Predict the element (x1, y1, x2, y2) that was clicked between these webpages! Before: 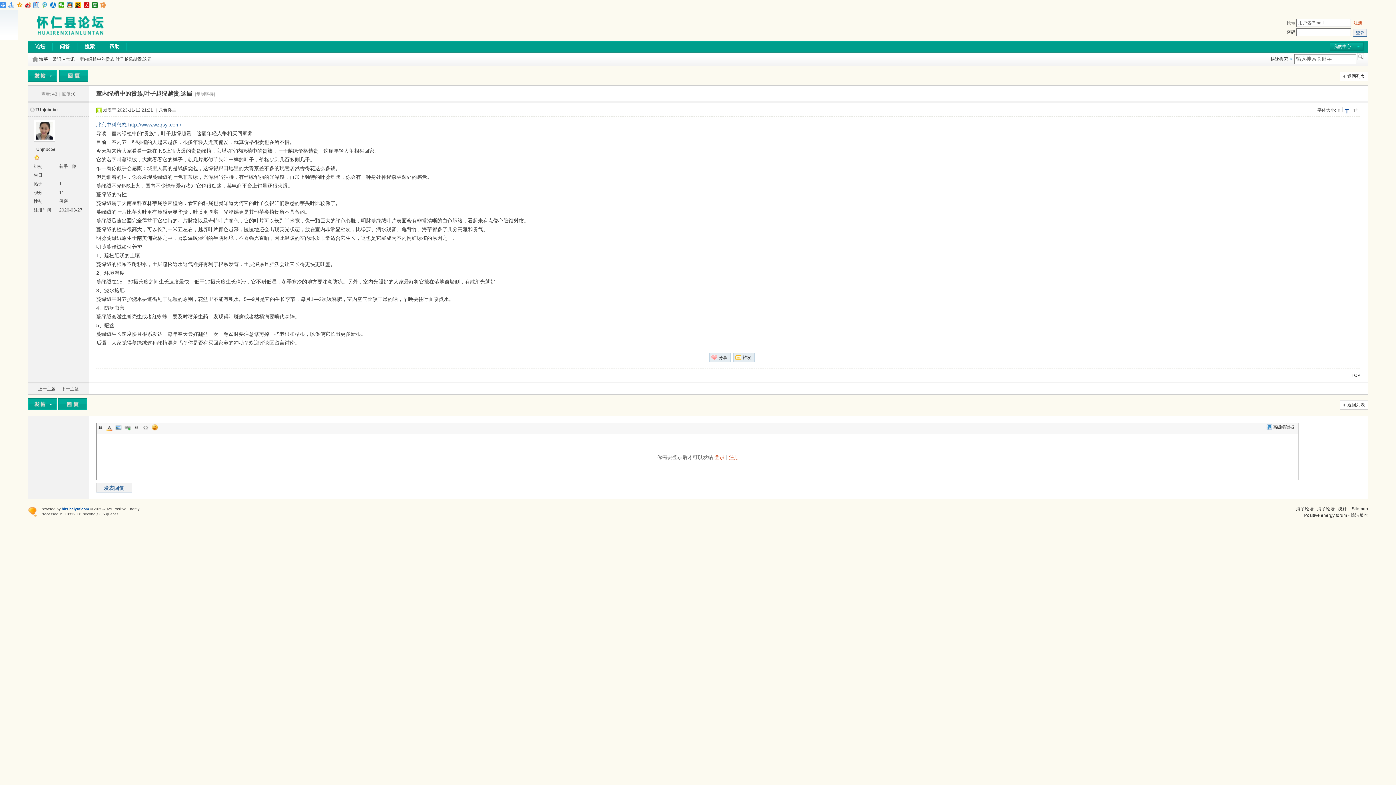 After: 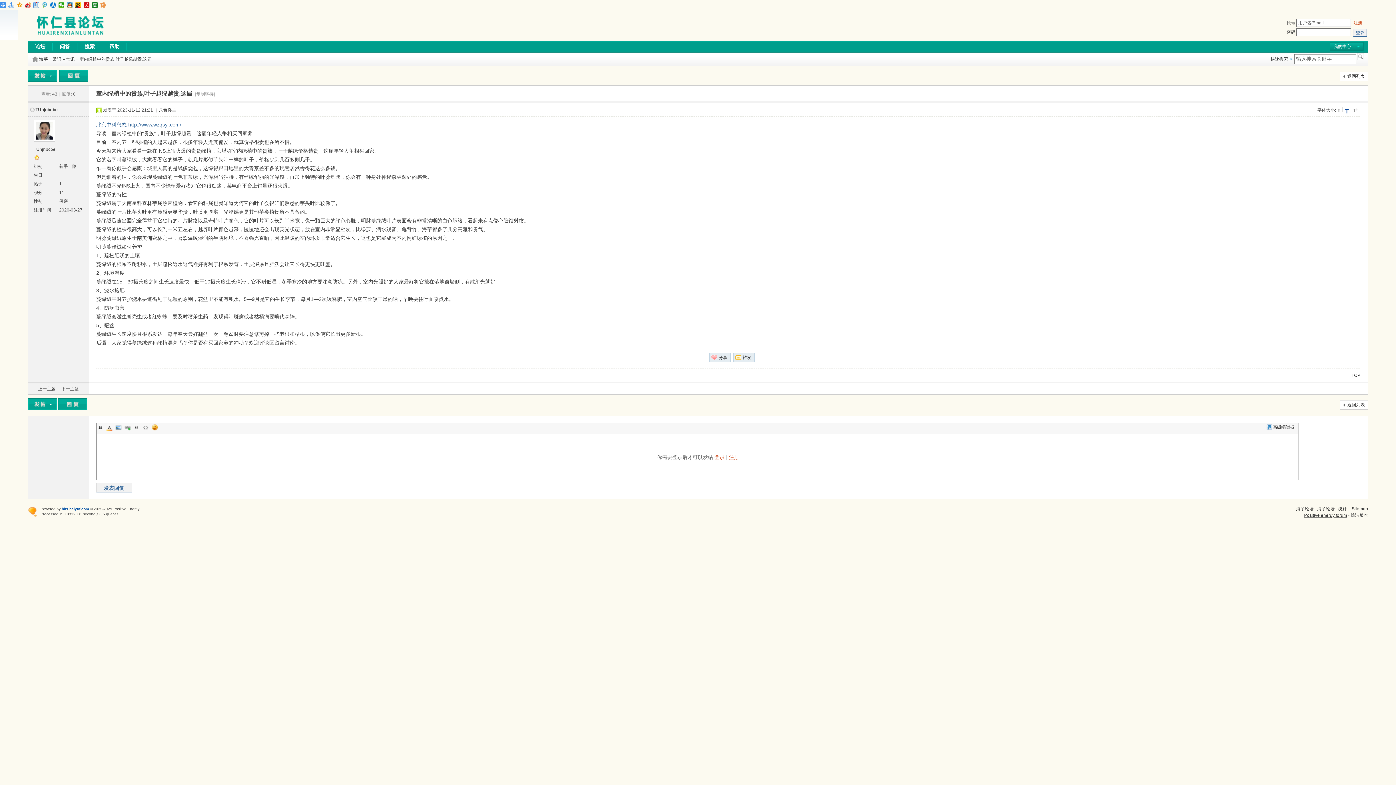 Action: bbox: (1304, 513, 1347, 518) label: Positive energy forum